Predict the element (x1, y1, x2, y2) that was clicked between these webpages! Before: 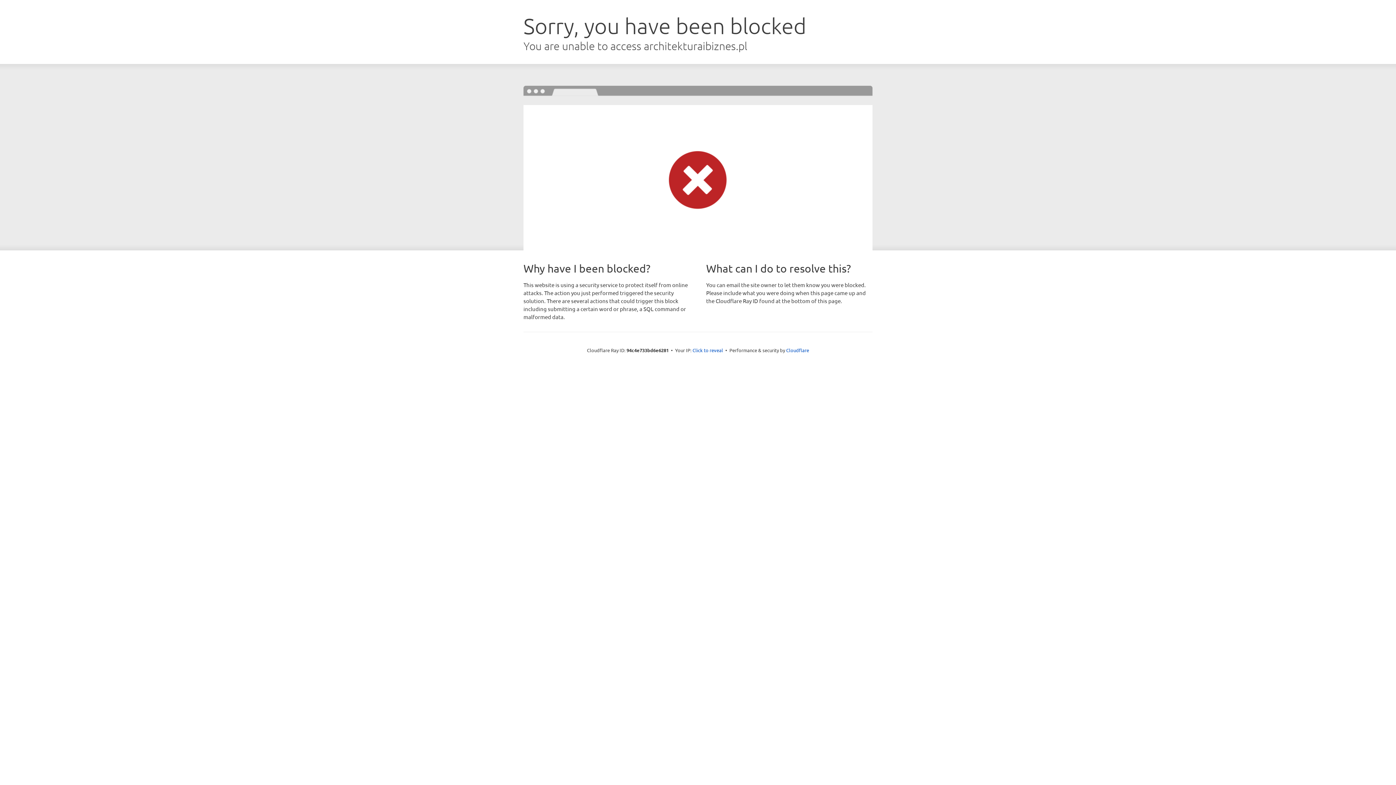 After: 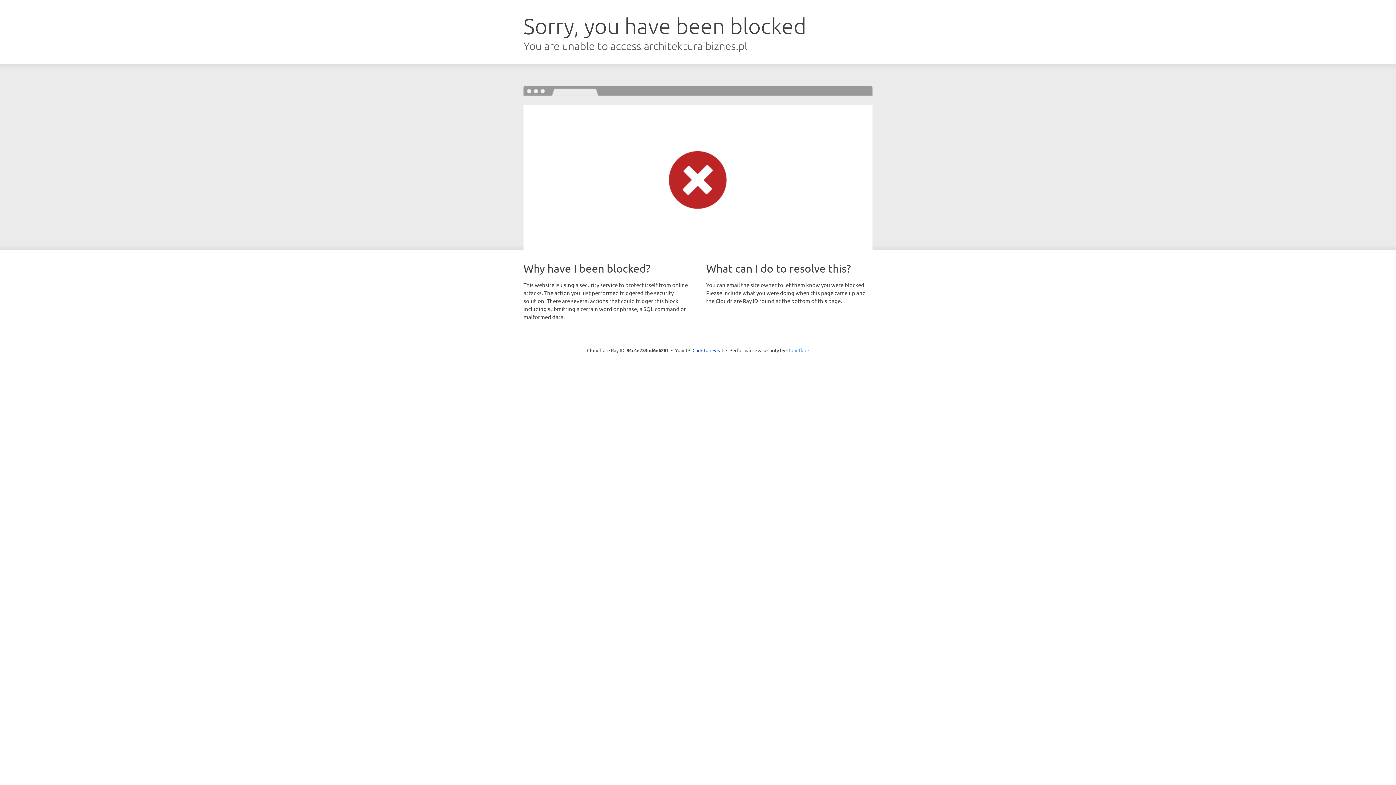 Action: label: Cloudflare bbox: (786, 347, 809, 353)